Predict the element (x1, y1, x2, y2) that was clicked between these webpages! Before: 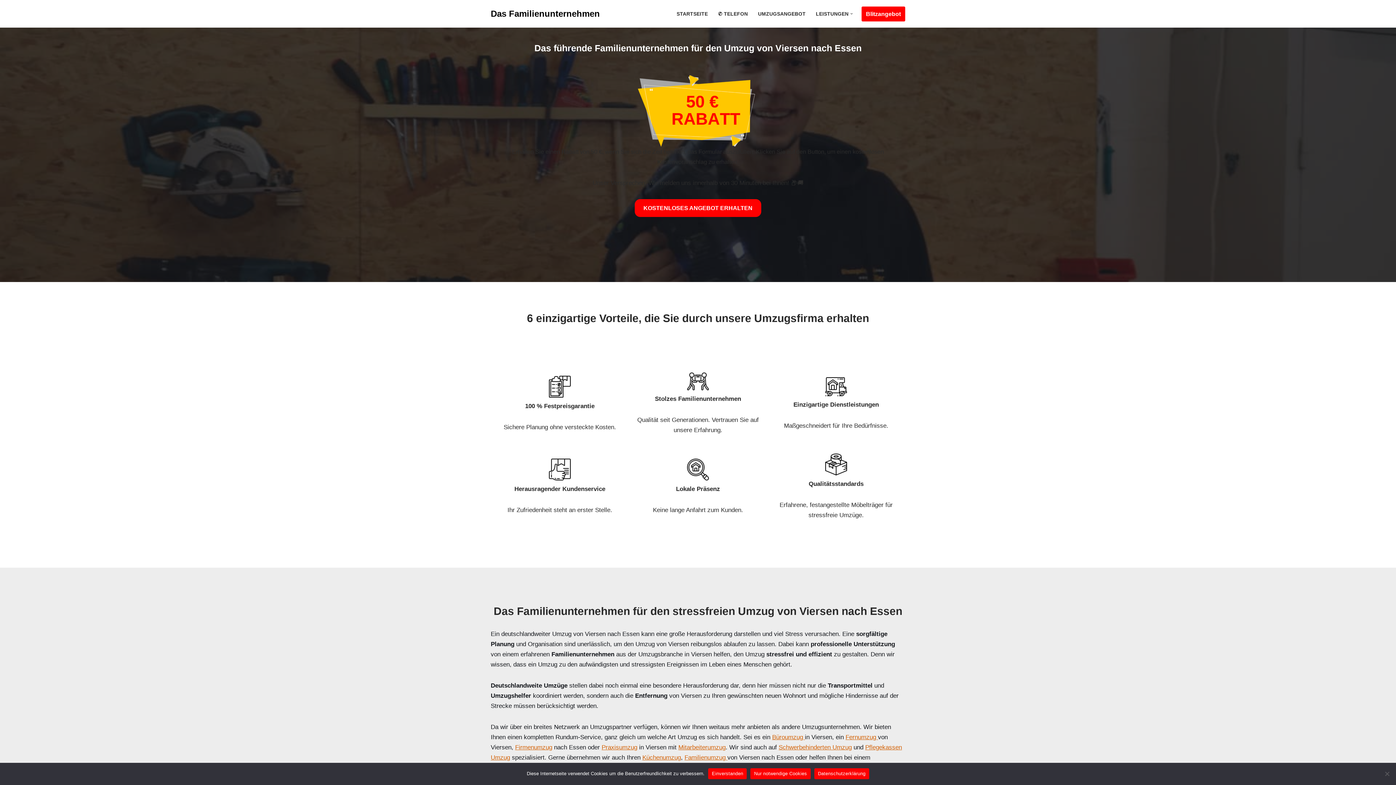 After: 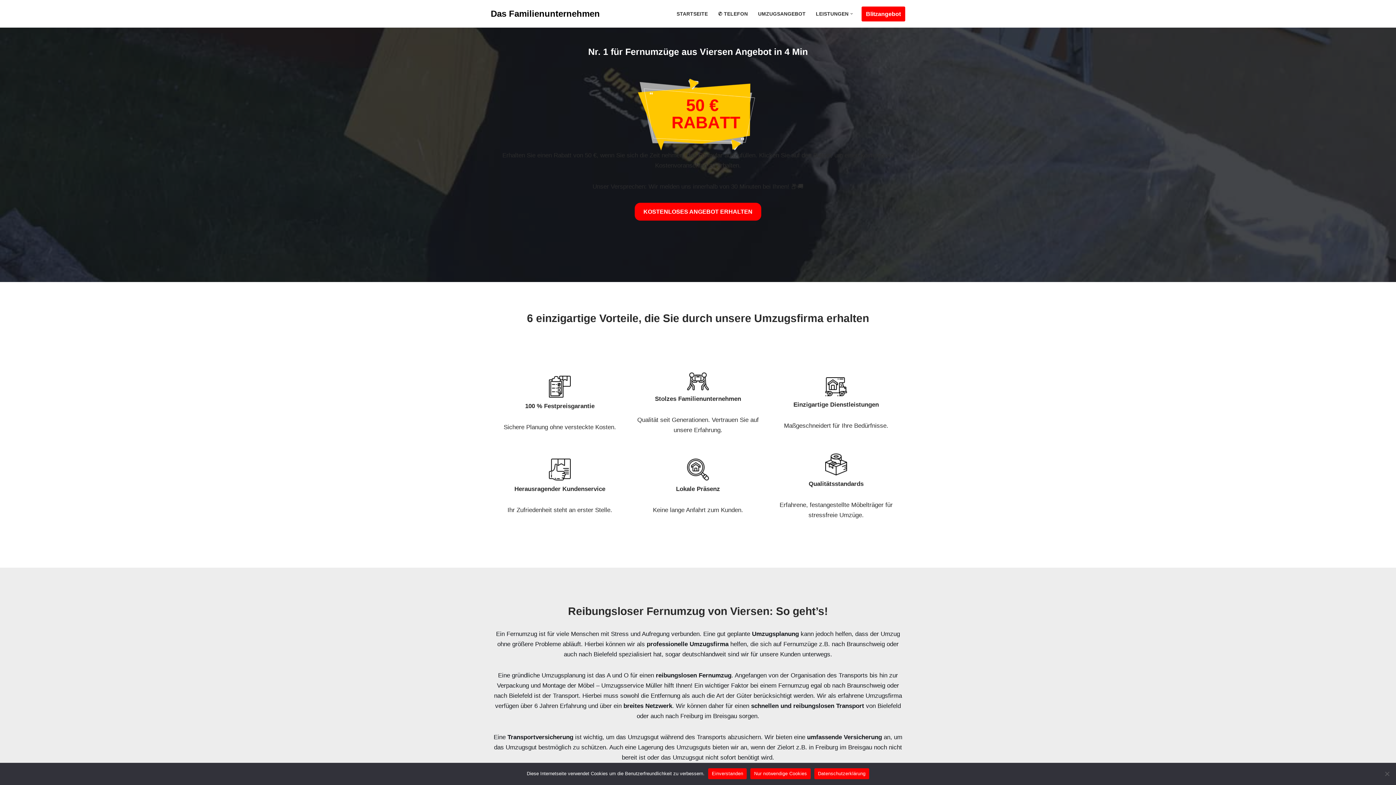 Action: bbox: (845, 734, 878, 741) label: Fernumzug 